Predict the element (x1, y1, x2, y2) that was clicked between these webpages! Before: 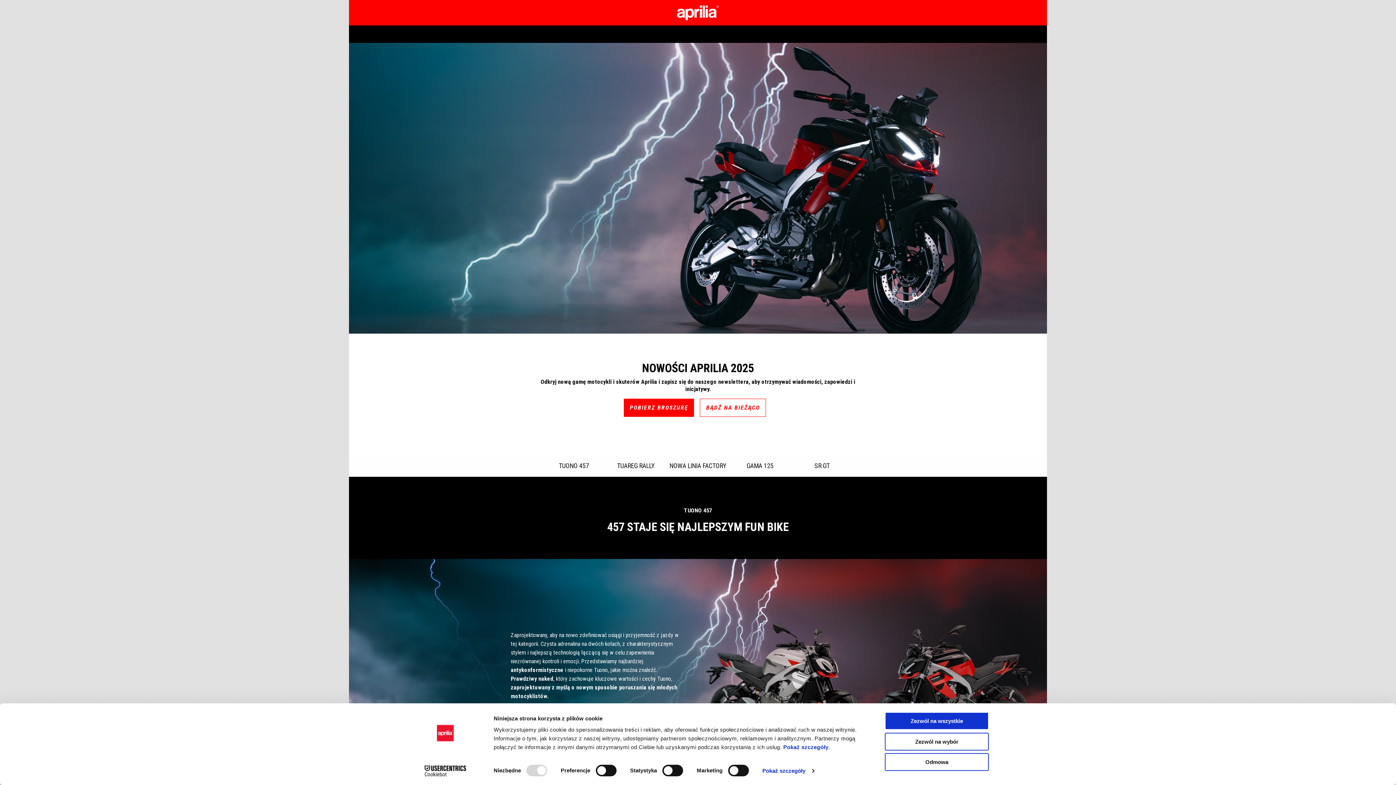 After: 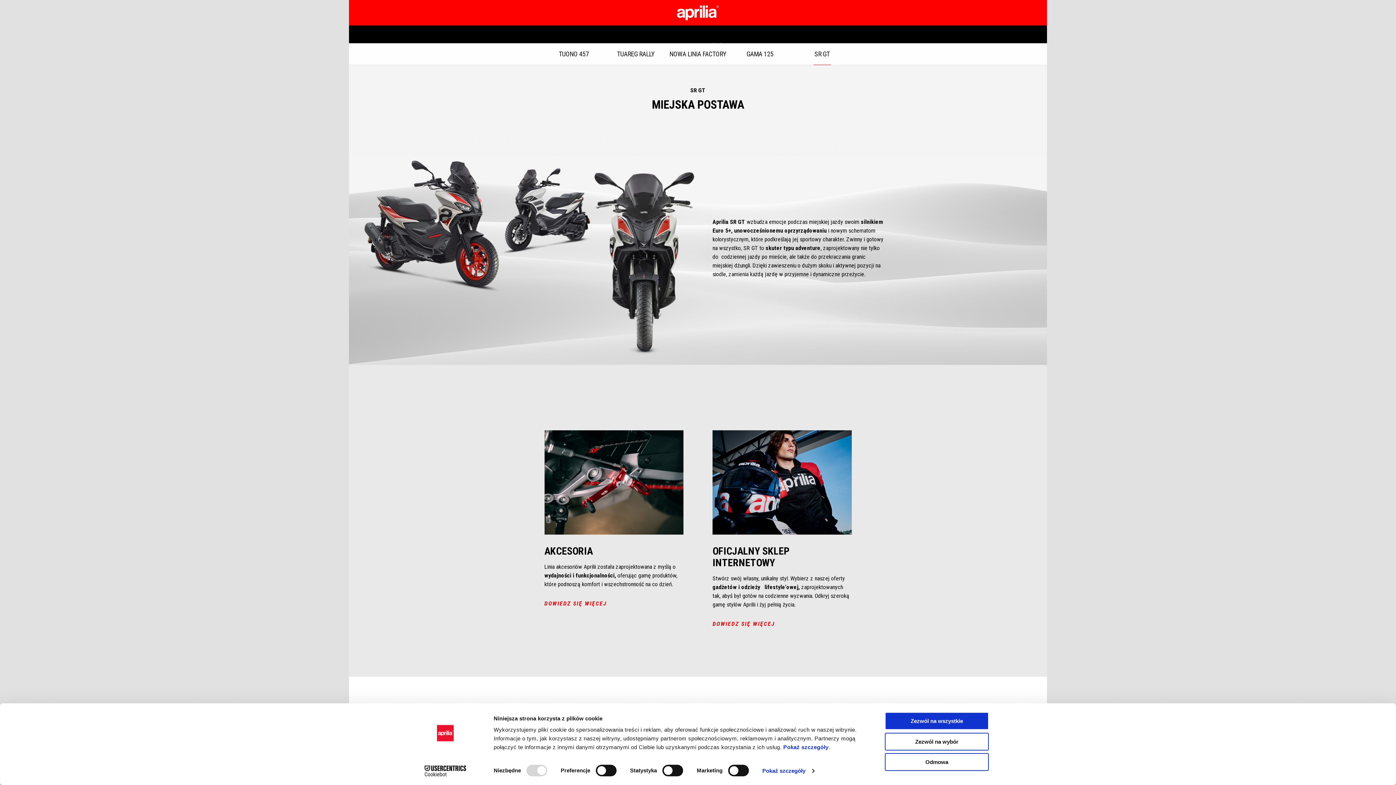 Action: label:  SR GT bbox: (792, 455, 852, 477)